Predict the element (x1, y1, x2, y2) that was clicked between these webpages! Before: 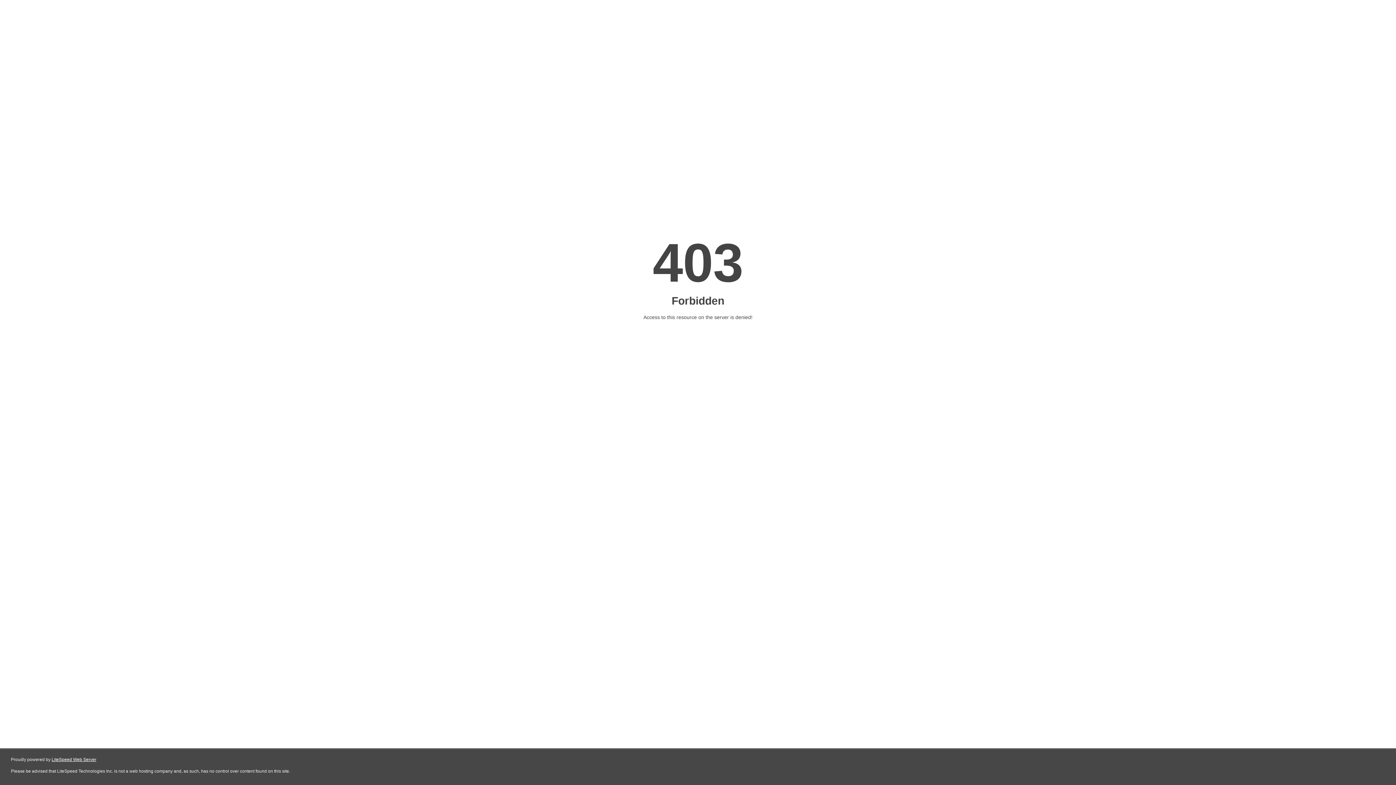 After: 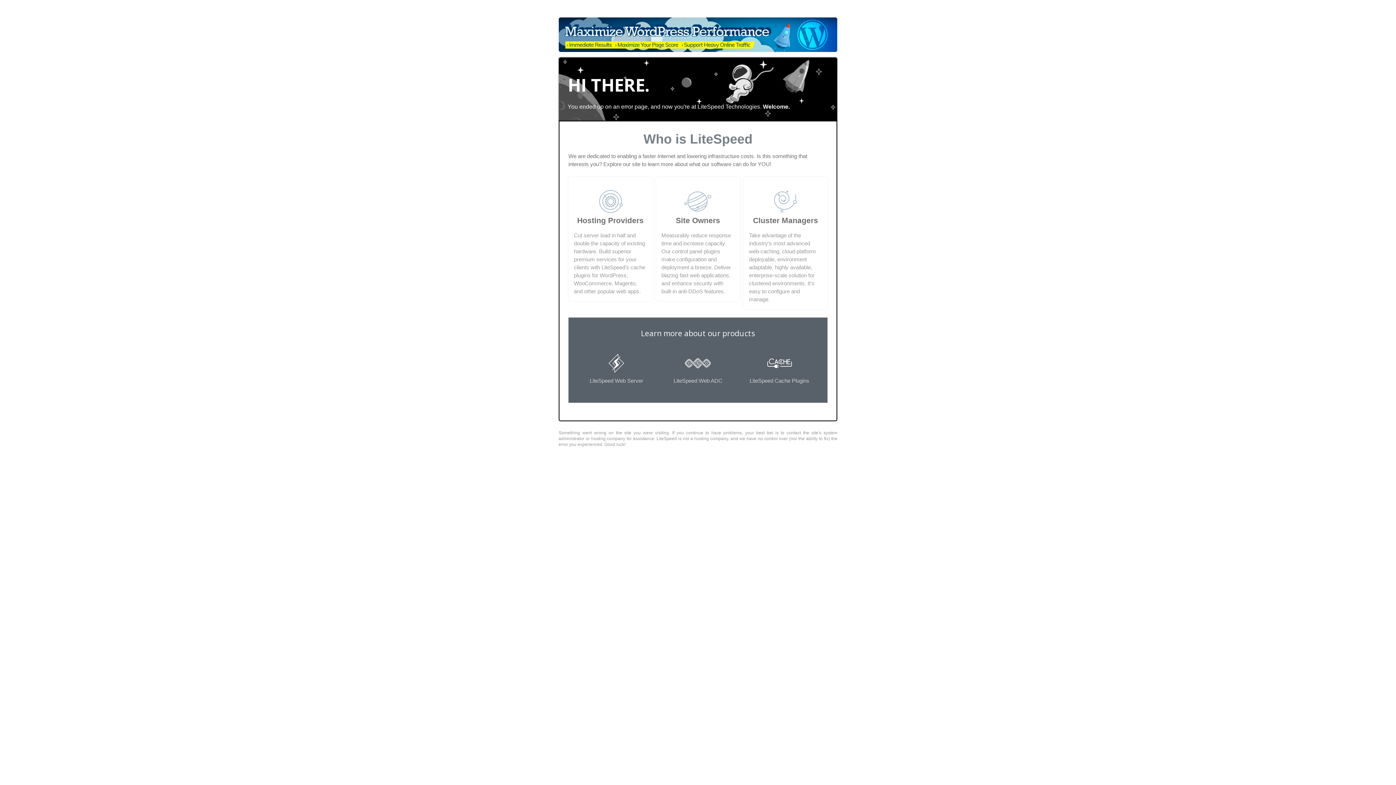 Action: bbox: (51, 757, 96, 762) label: LiteSpeed Web Server